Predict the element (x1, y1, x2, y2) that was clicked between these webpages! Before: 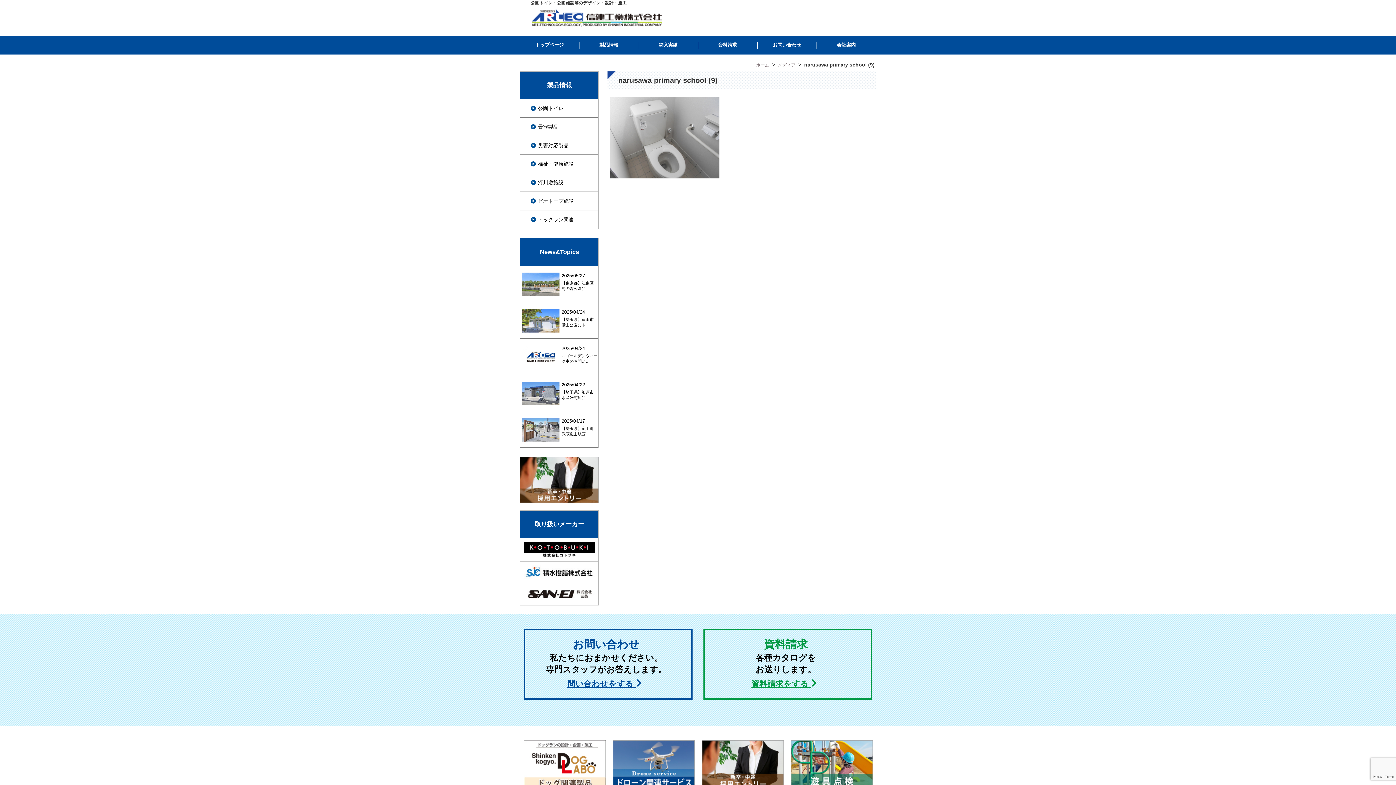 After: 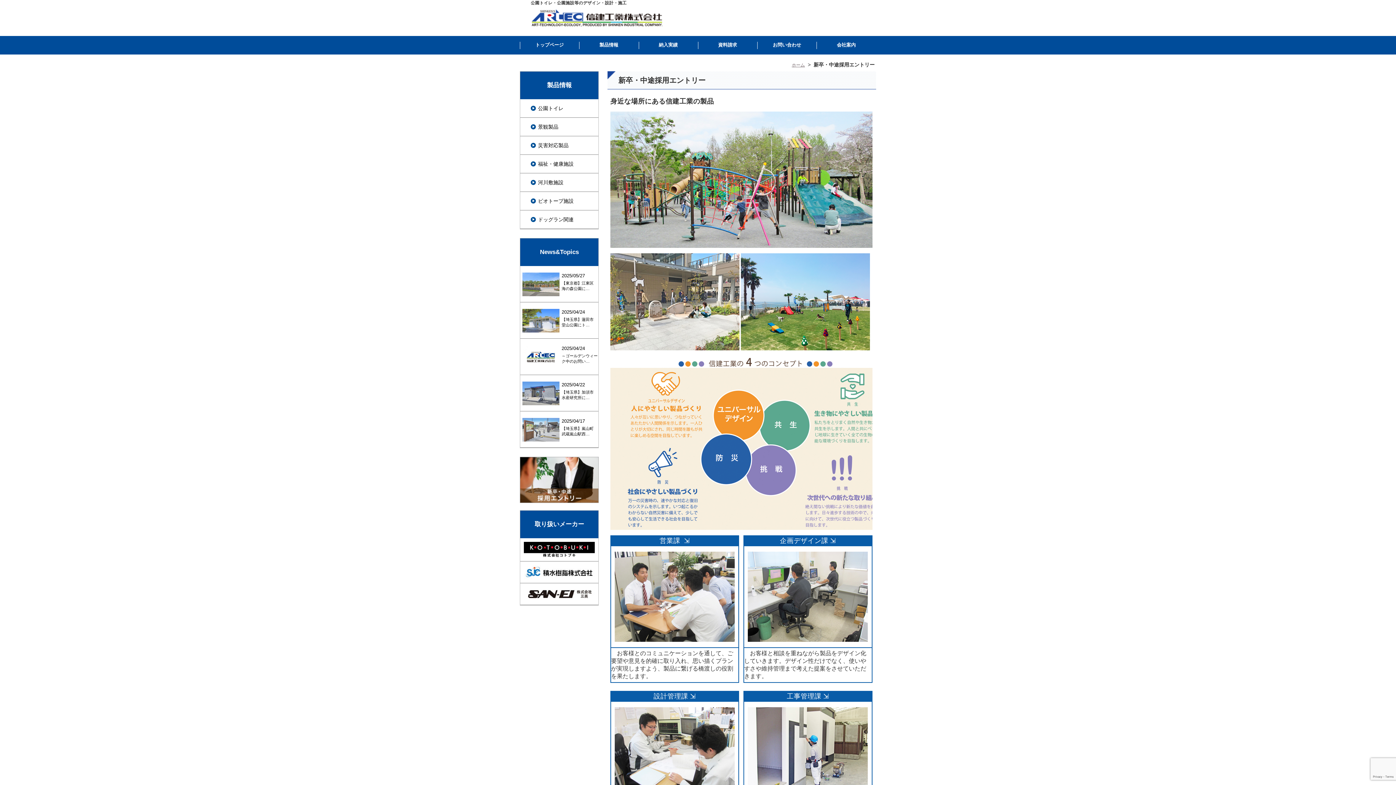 Action: bbox: (702, 763, 788, 768)